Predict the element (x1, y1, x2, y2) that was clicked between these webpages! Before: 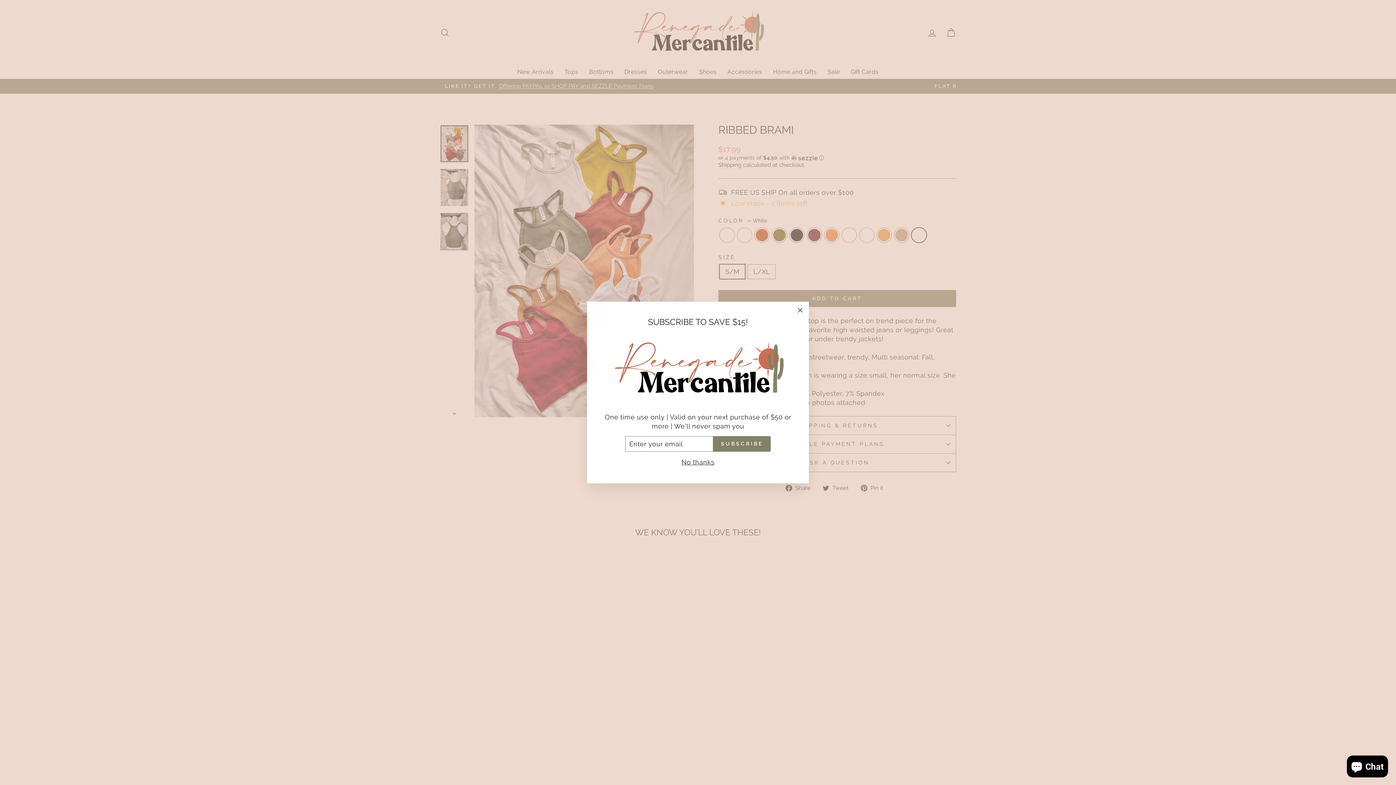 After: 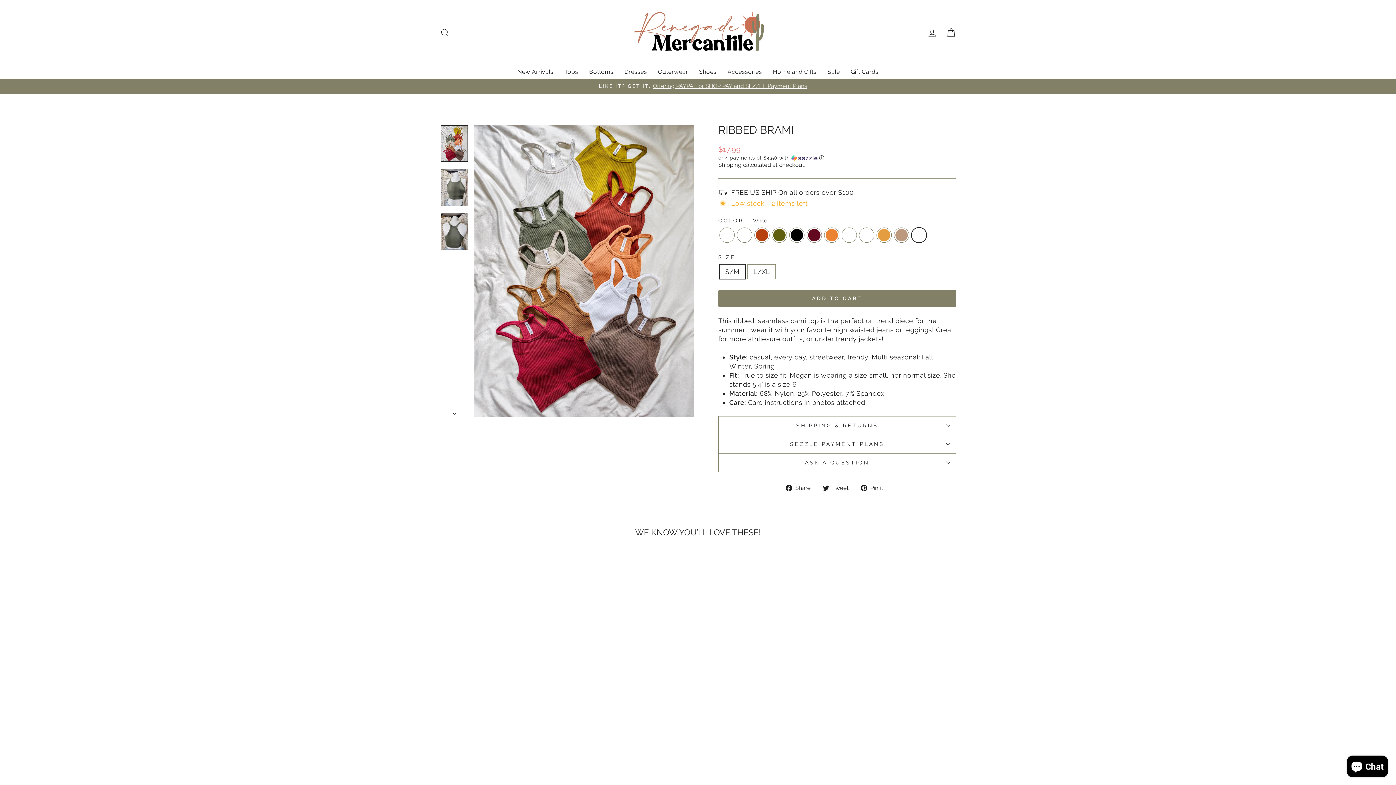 Action: label: "Close (esc)" bbox: (791, 302, 809, 320)